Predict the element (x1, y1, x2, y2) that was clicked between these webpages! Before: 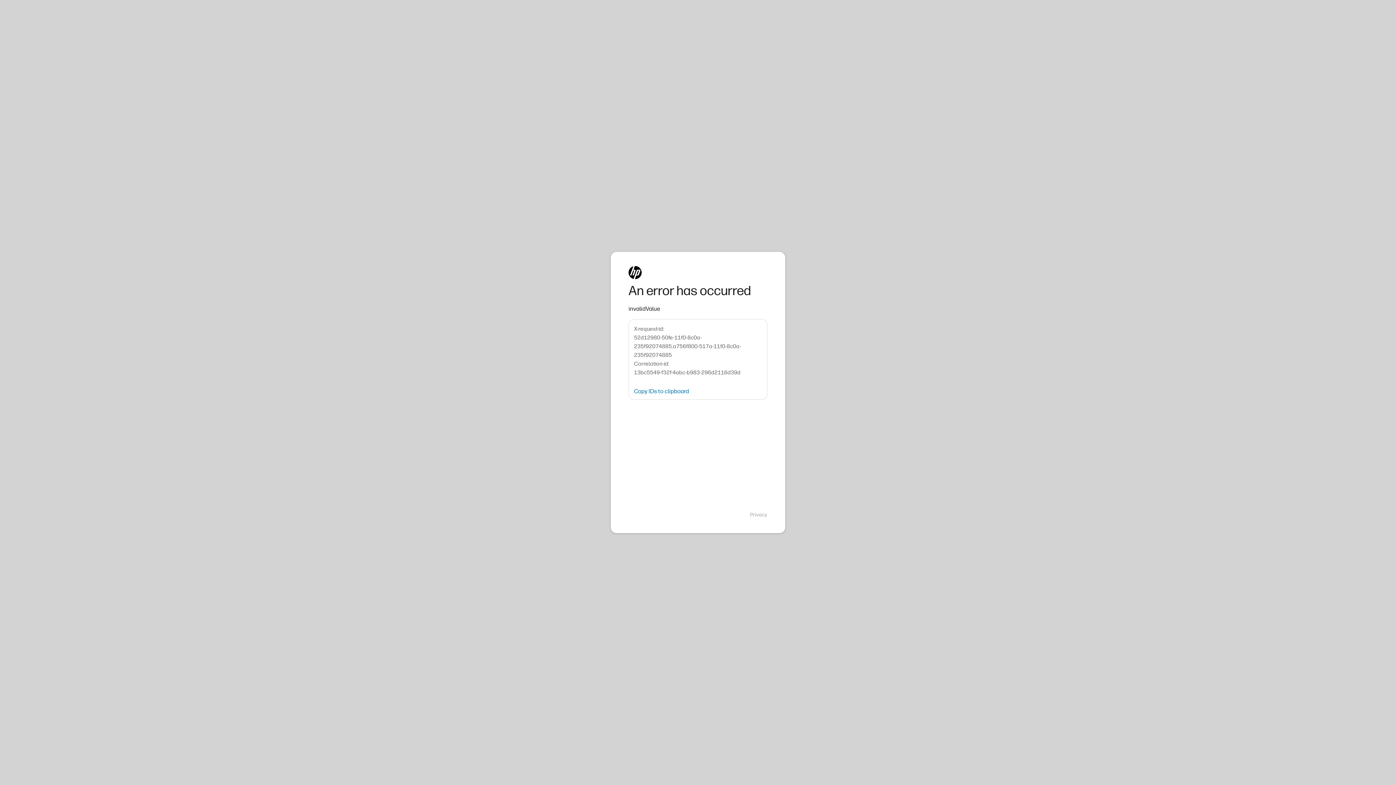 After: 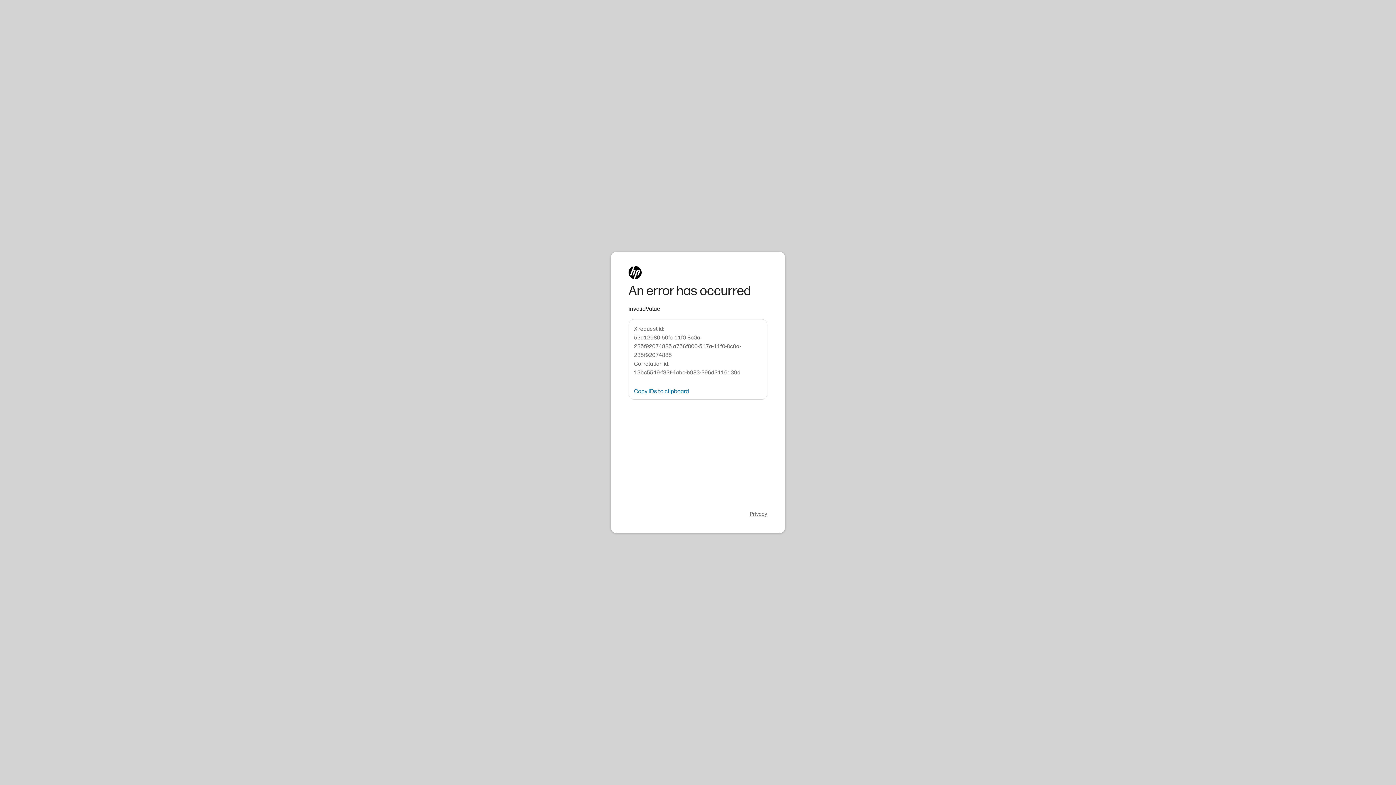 Action: bbox: (750, 511, 767, 518) label: Privacy